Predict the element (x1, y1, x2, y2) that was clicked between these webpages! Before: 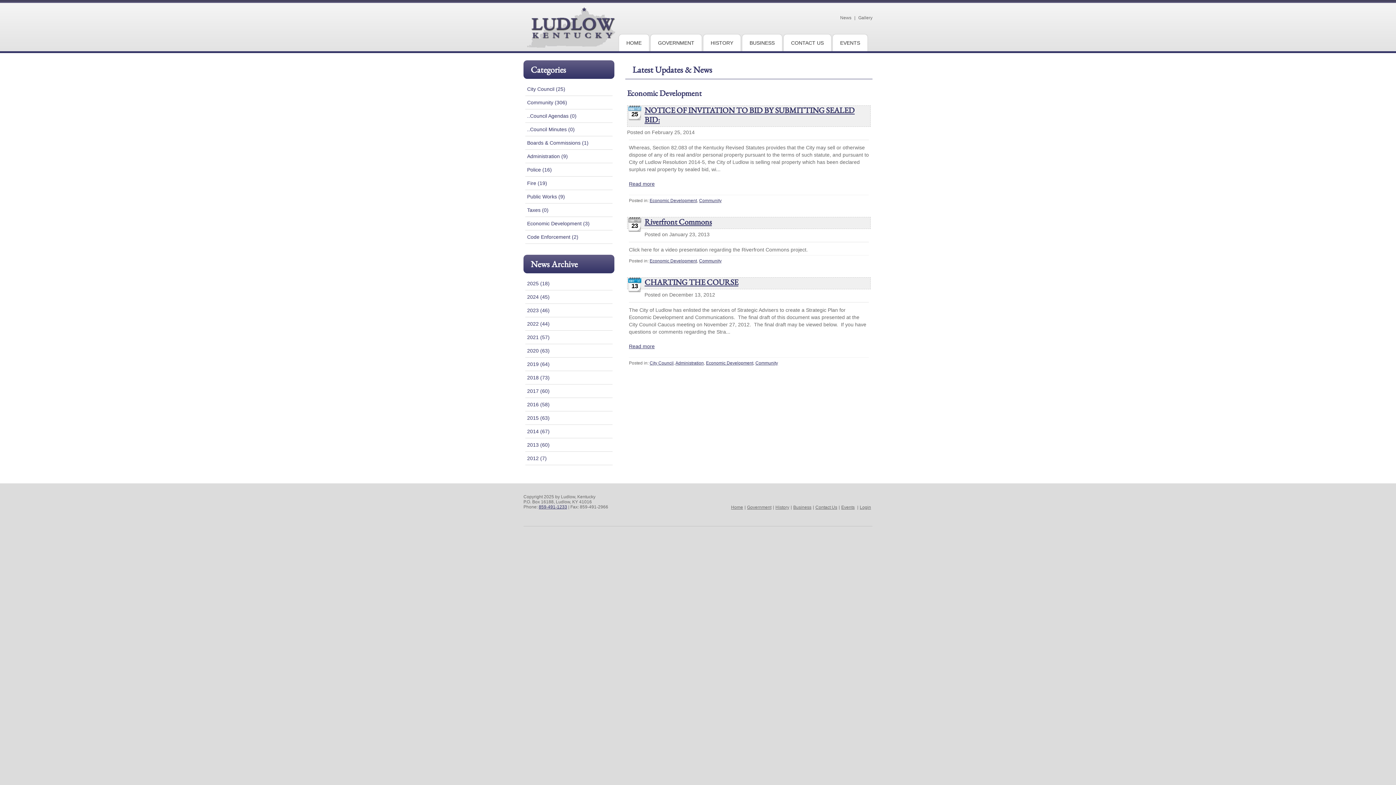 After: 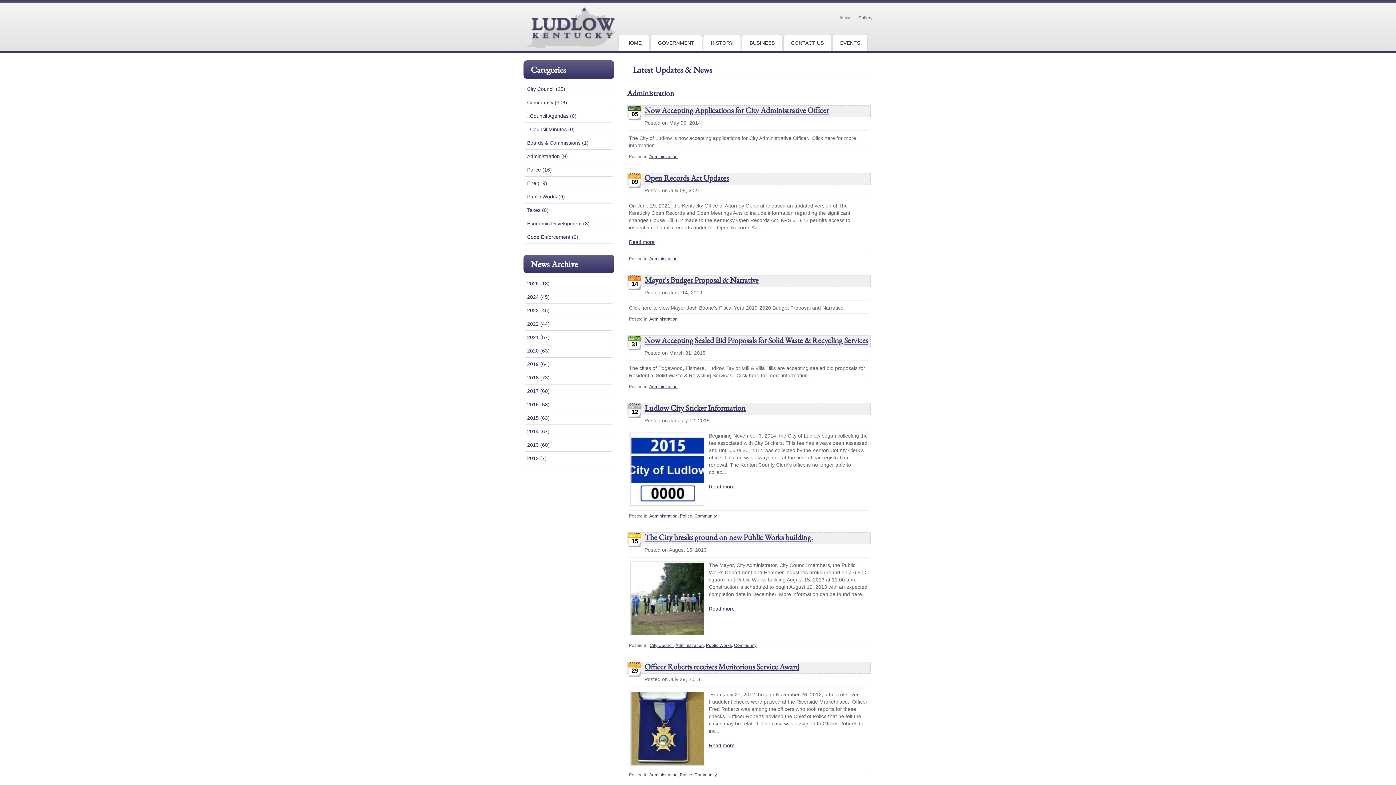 Action: bbox: (675, 360, 704, 365) label: Administration